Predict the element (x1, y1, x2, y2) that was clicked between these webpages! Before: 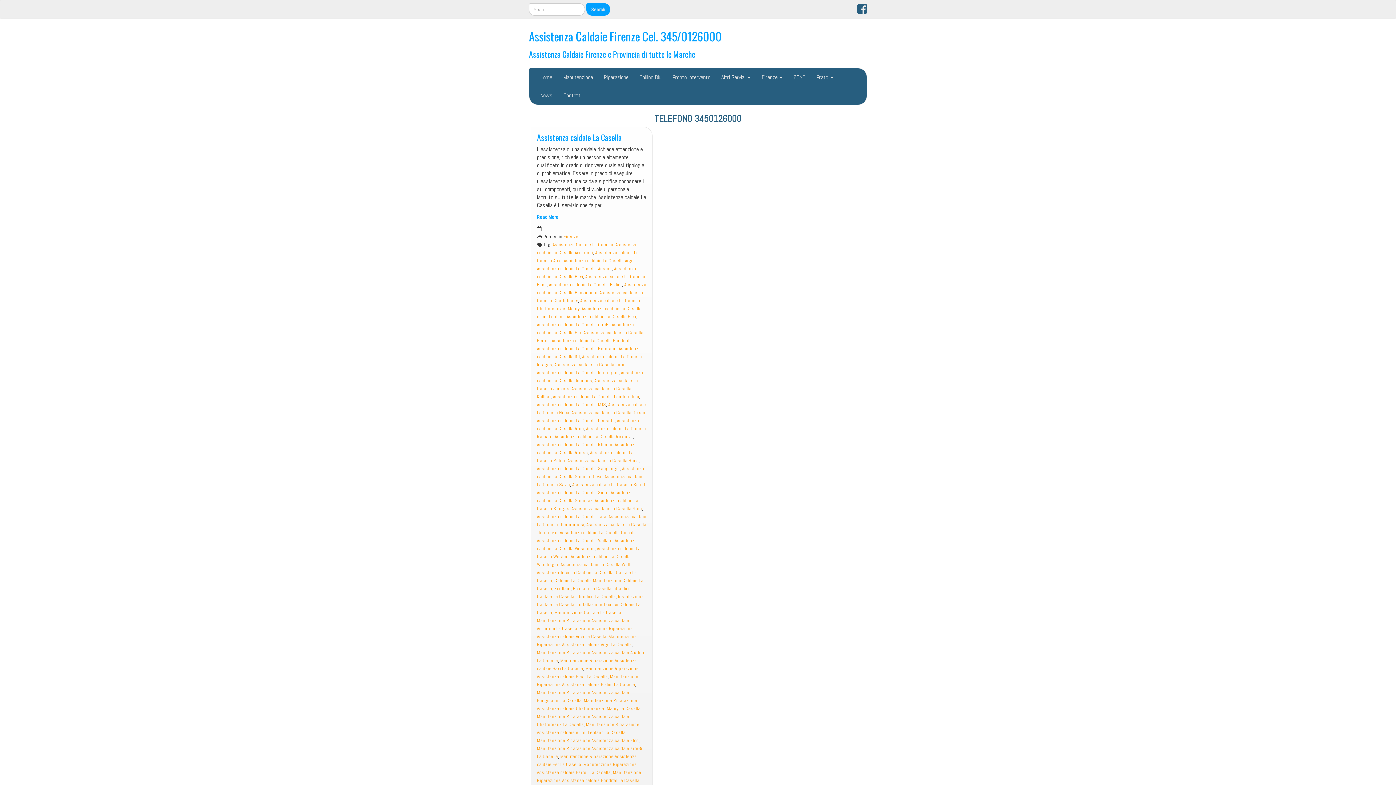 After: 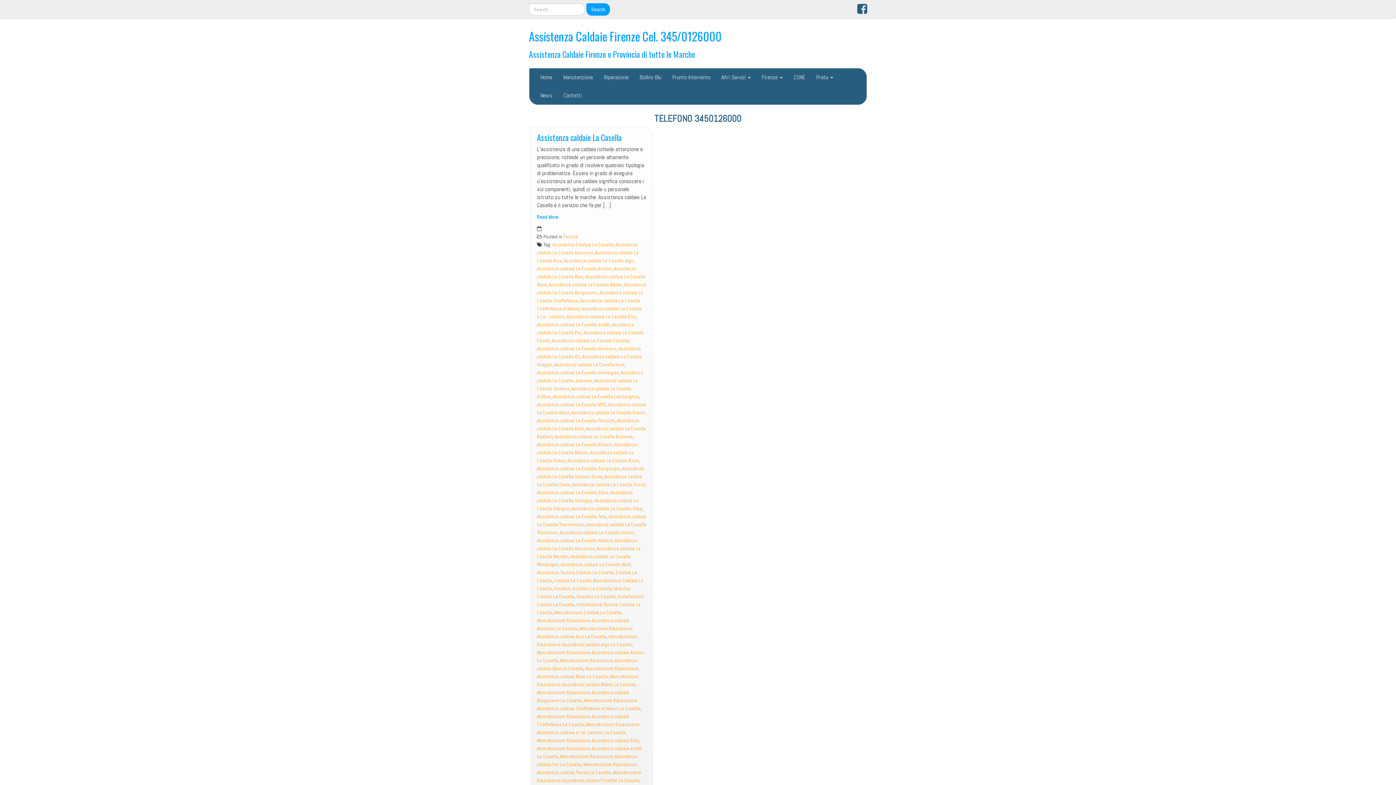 Action: bbox: (572, 481, 645, 488) label: Assistenza caldaie La Casella Simat